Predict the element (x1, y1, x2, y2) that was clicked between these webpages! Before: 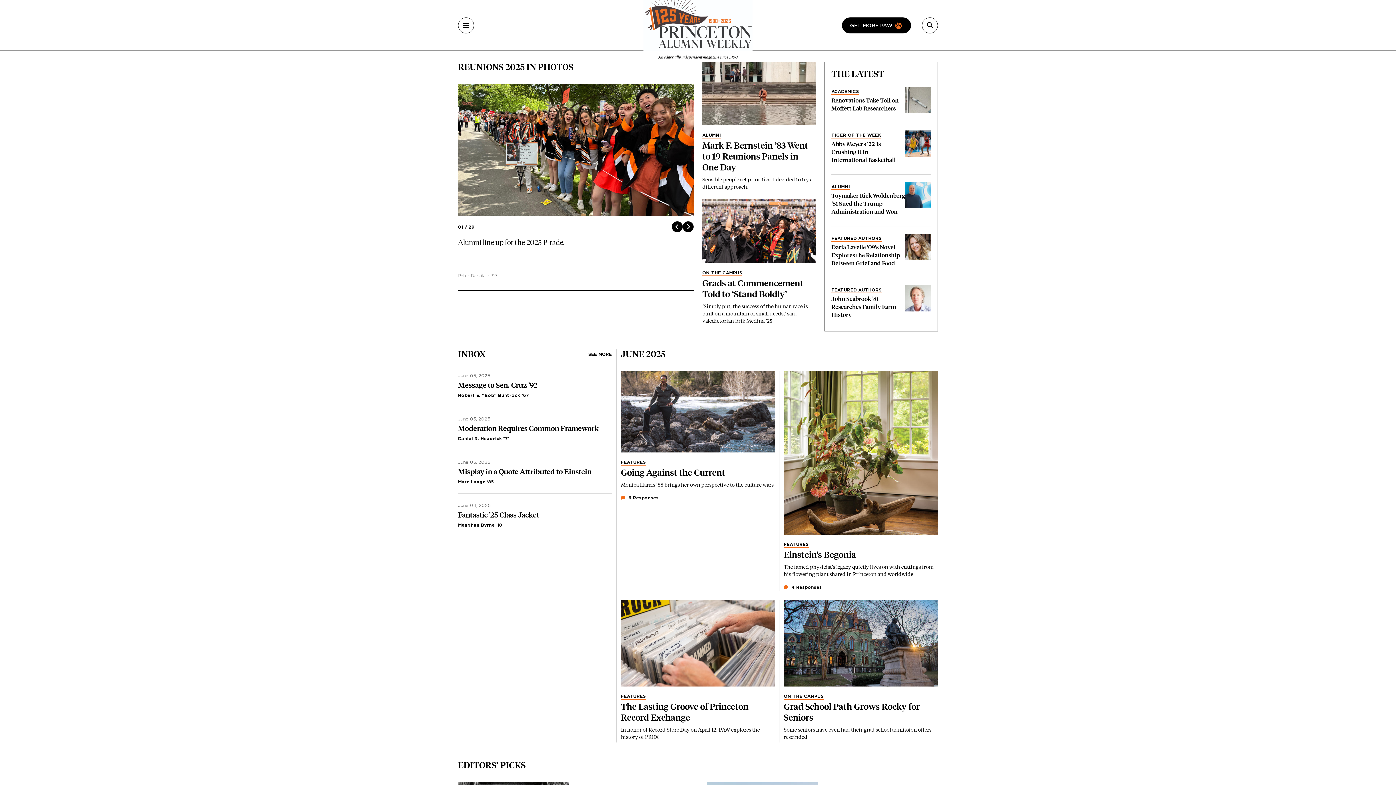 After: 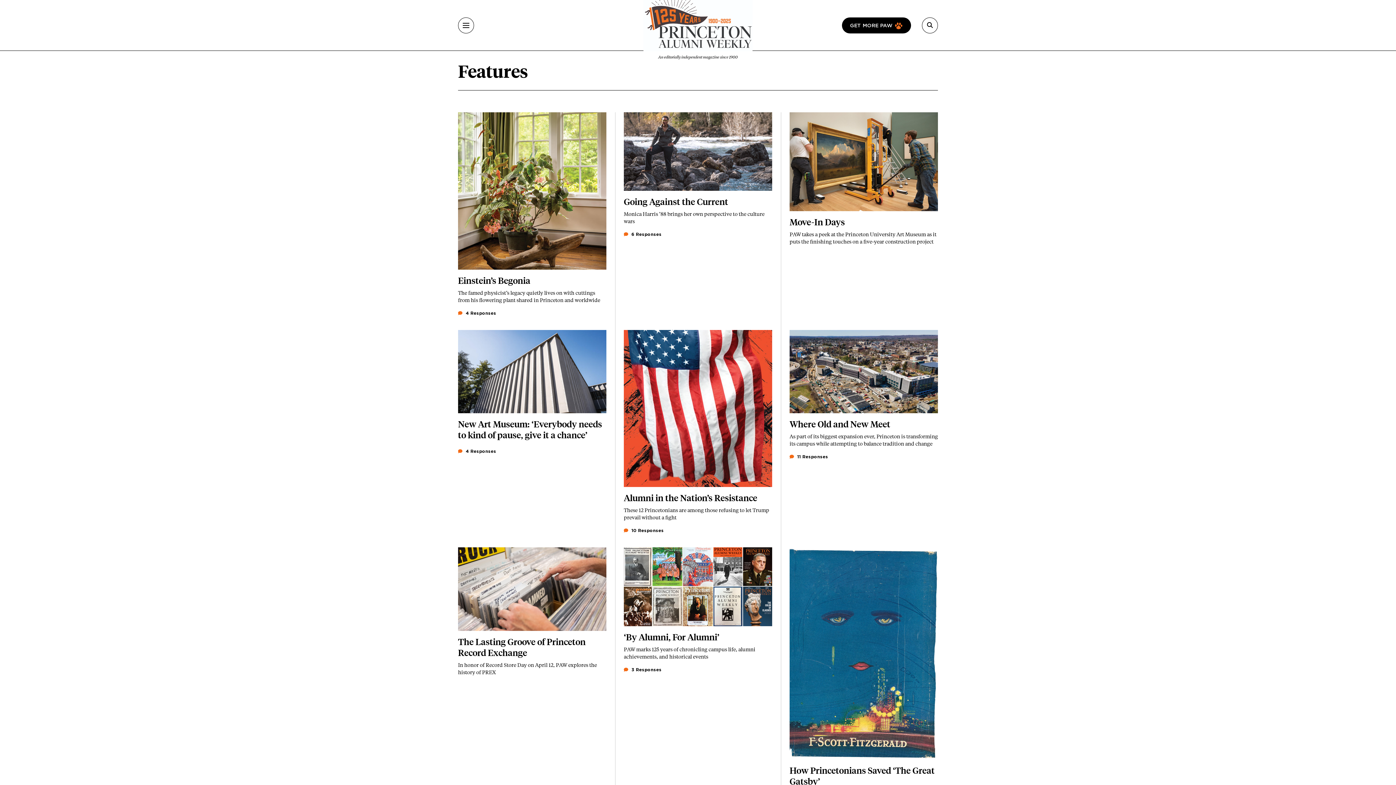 Action: label: FEATURES bbox: (621, 460, 646, 464)